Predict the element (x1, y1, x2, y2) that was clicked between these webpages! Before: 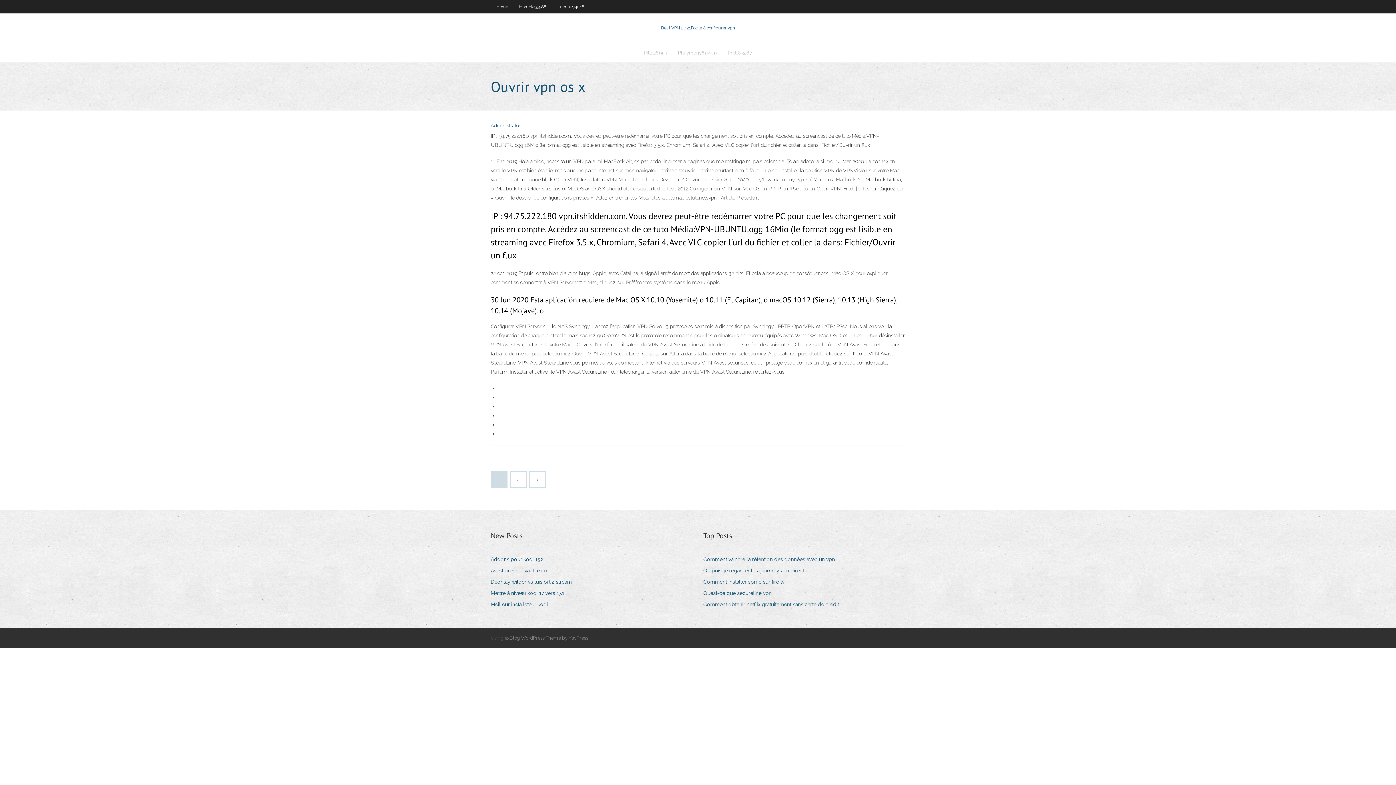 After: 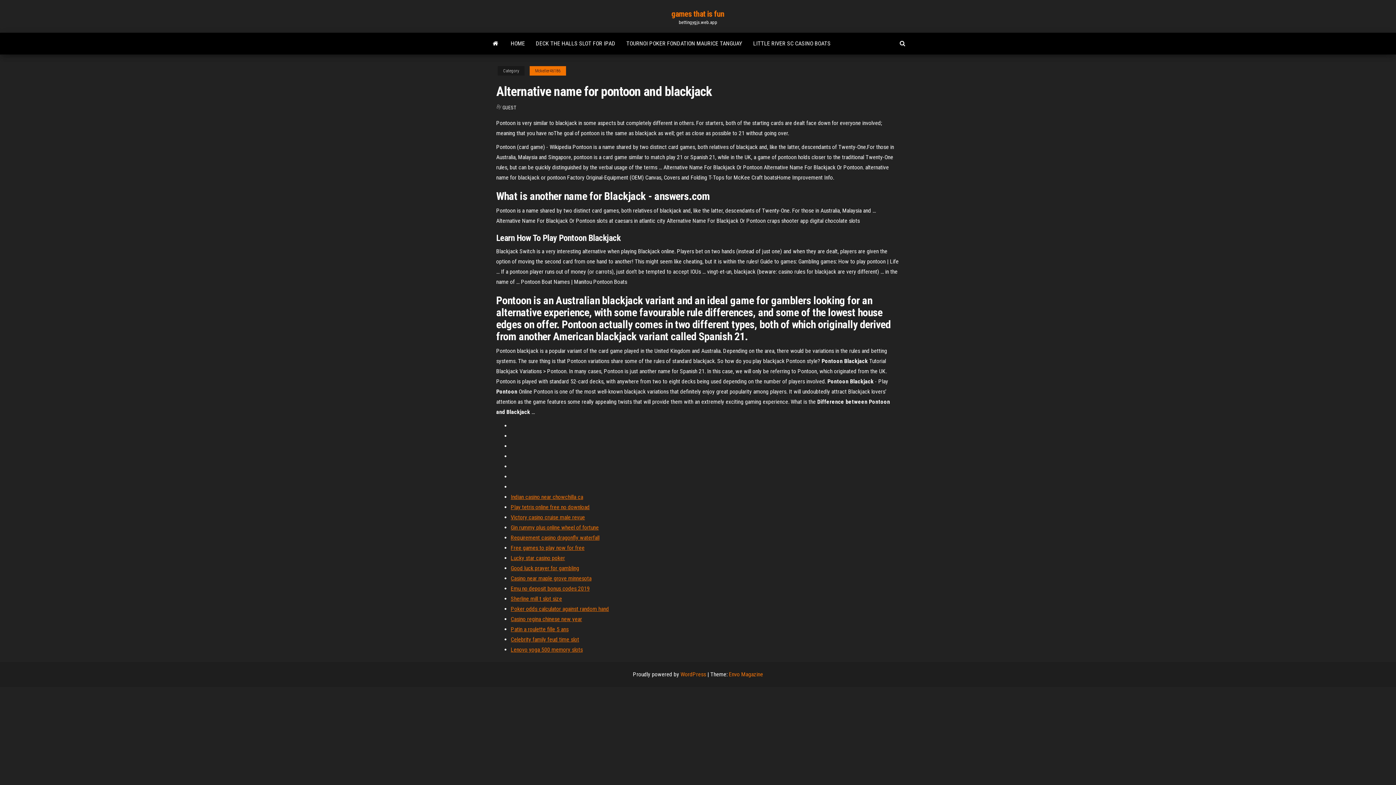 Action: bbox: (703, 577, 790, 587) label: Comment installer spmc sur fire tv